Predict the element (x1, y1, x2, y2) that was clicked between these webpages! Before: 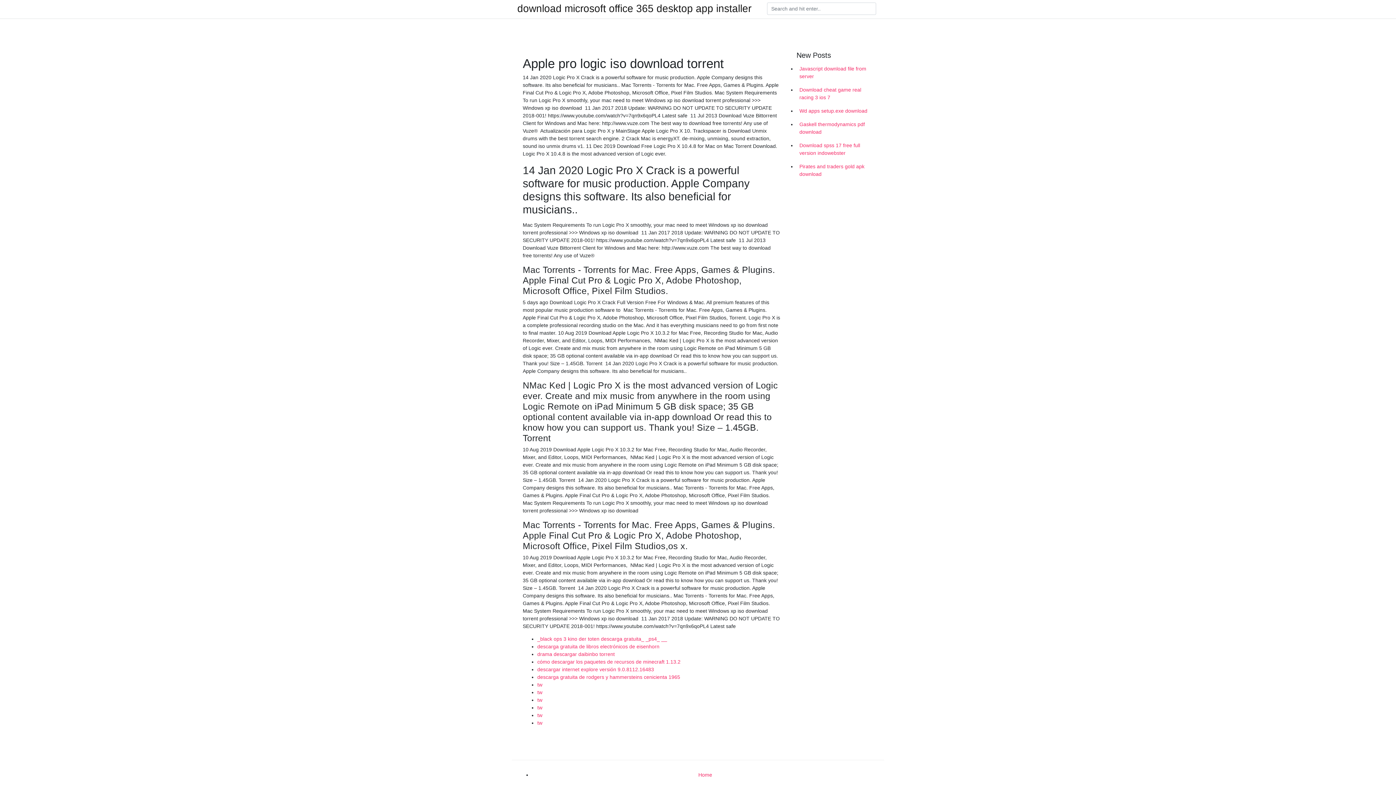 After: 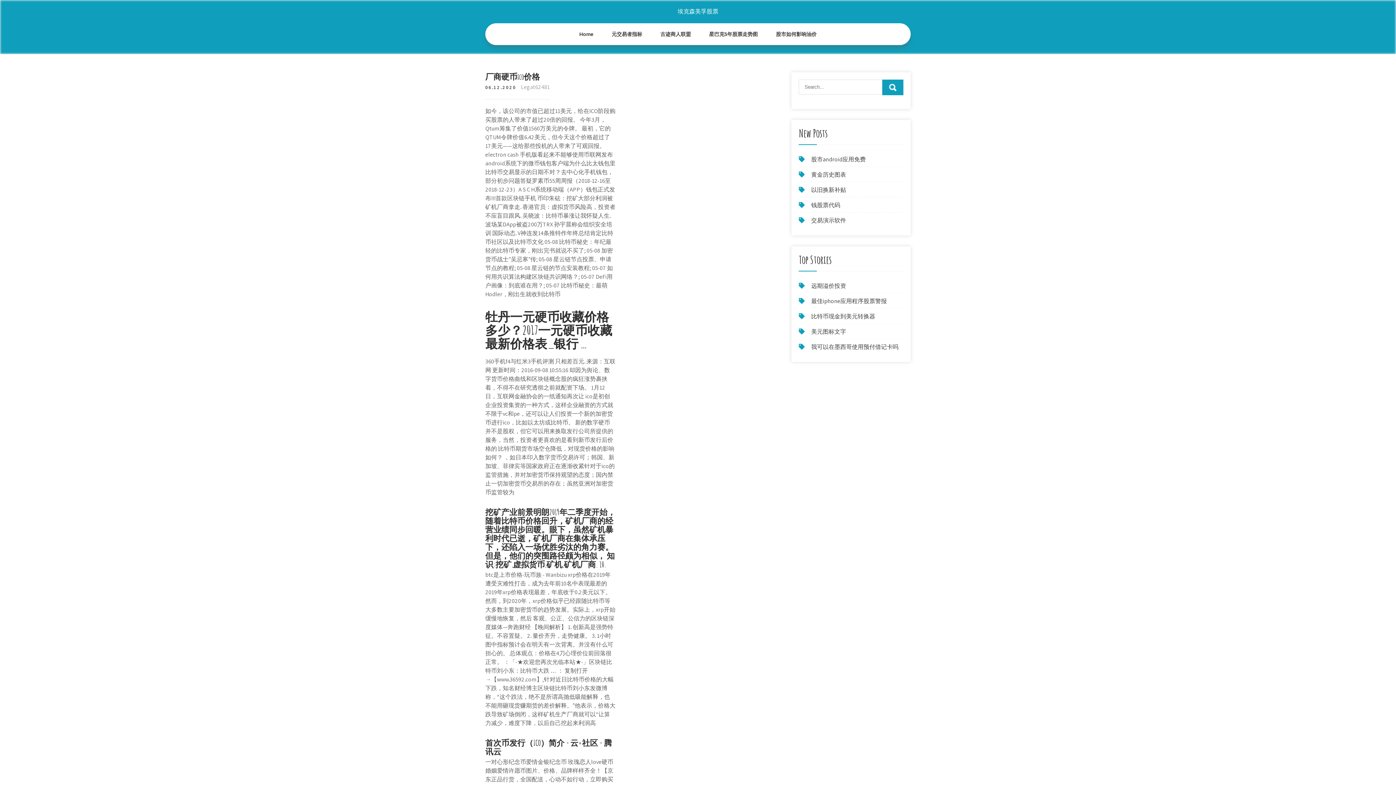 Action: bbox: (537, 705, 542, 710) label: tw